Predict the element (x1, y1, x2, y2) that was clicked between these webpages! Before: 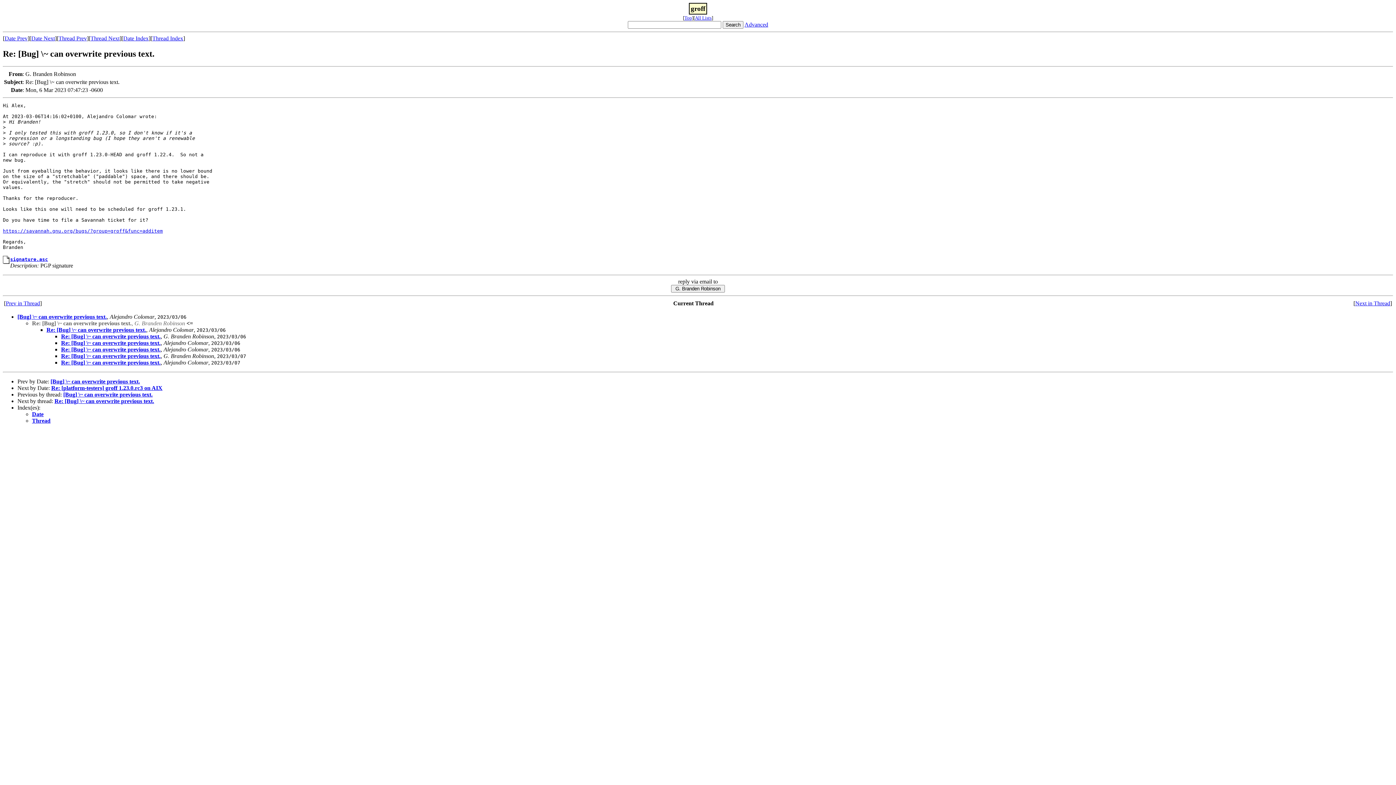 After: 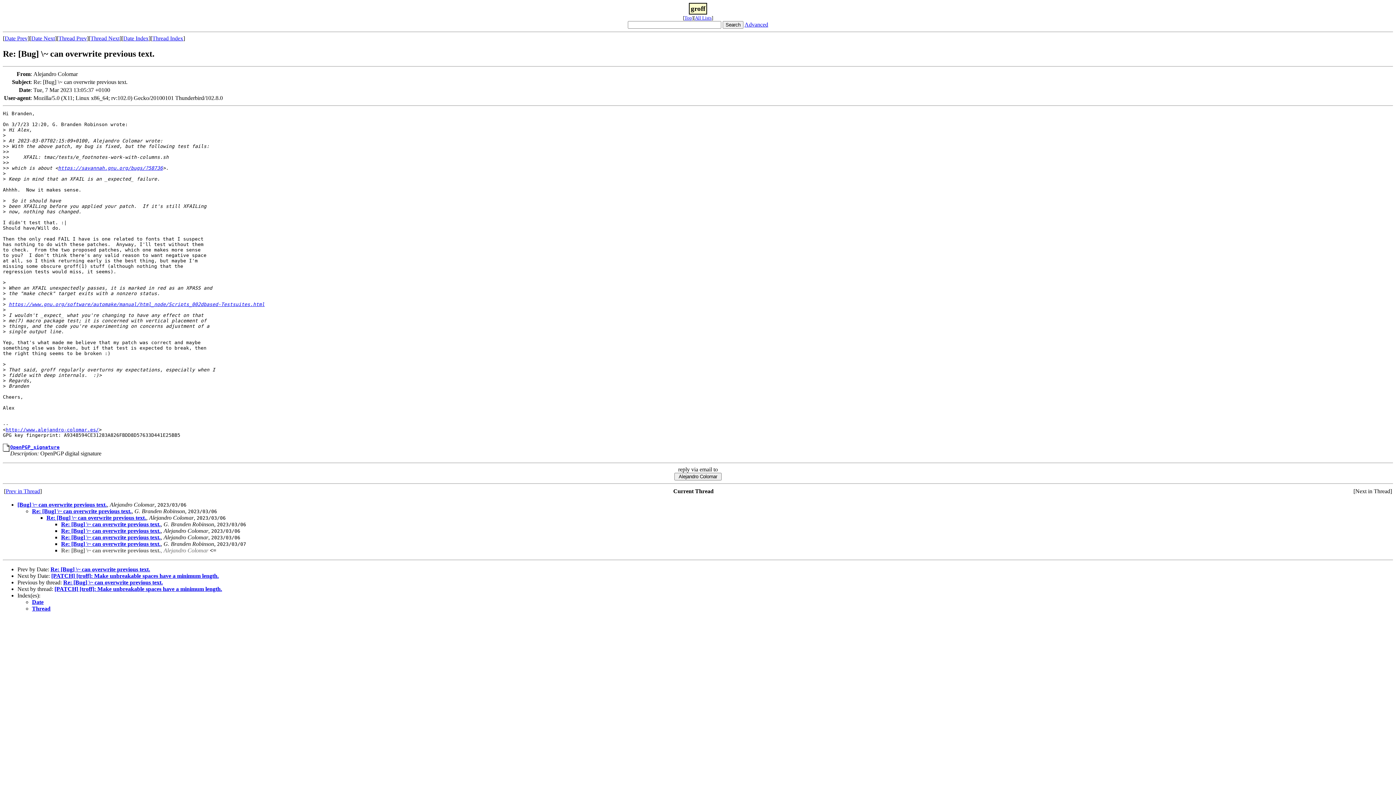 Action: bbox: (61, 359, 160, 365) label: Re: [Bug] \~ can overwrite previous text.